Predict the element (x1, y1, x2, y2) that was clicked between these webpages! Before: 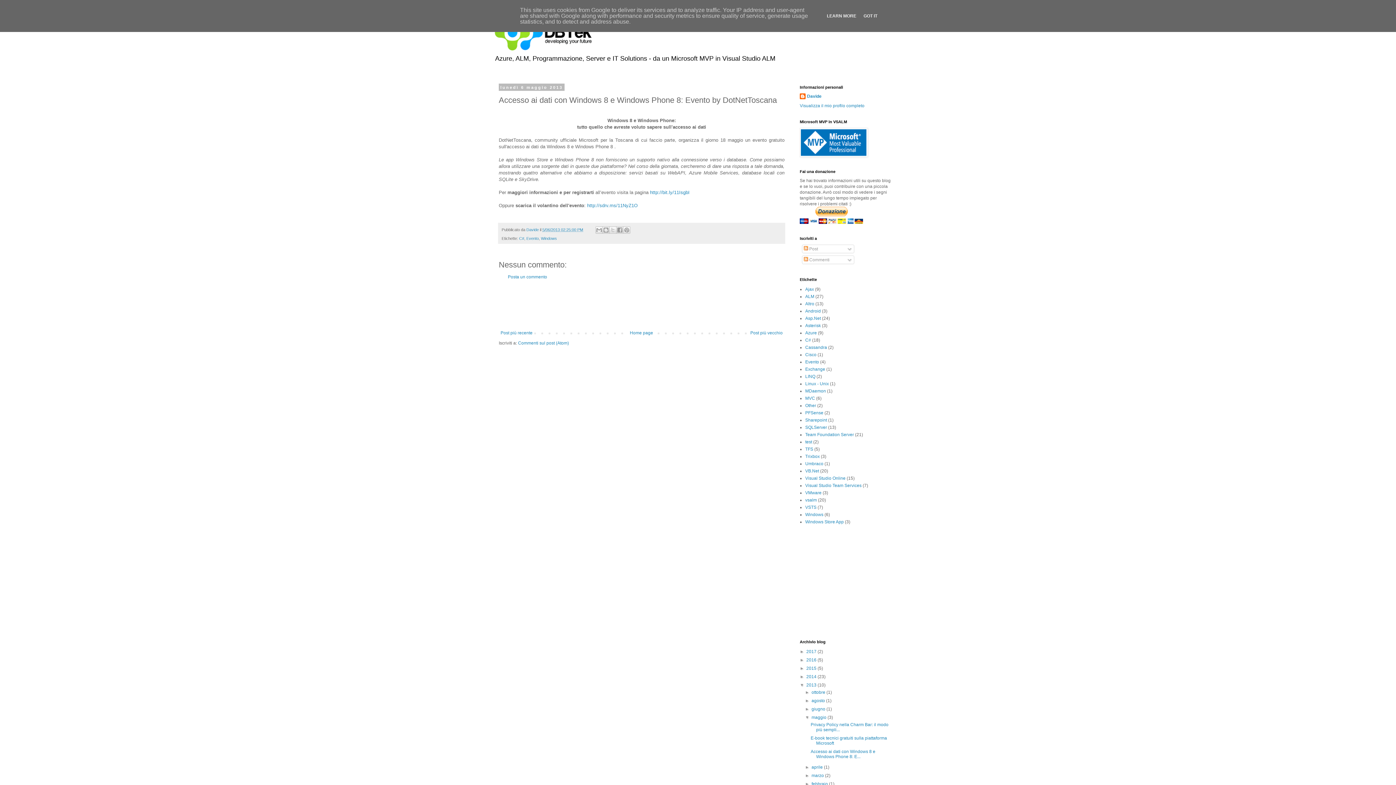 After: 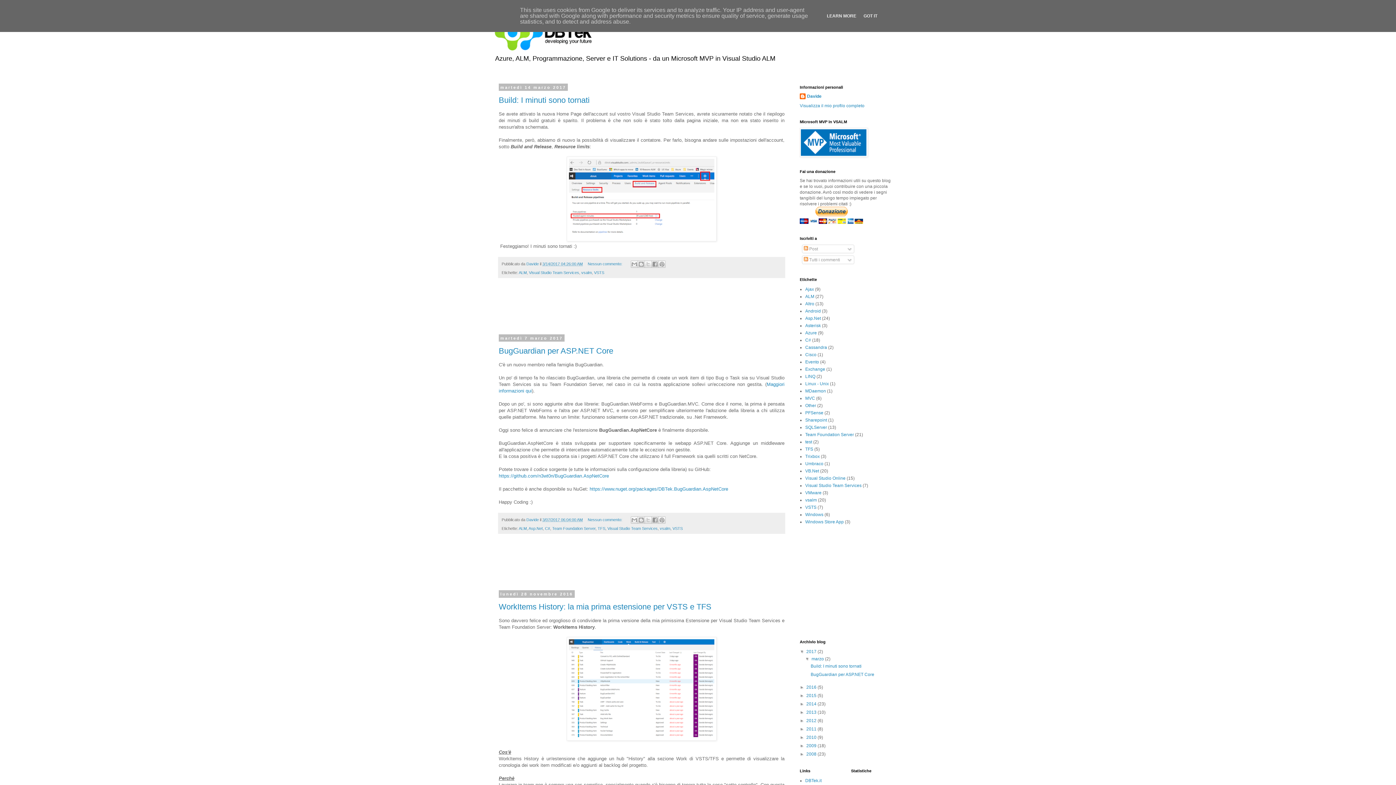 Action: bbox: (494, 14, 901, 50)